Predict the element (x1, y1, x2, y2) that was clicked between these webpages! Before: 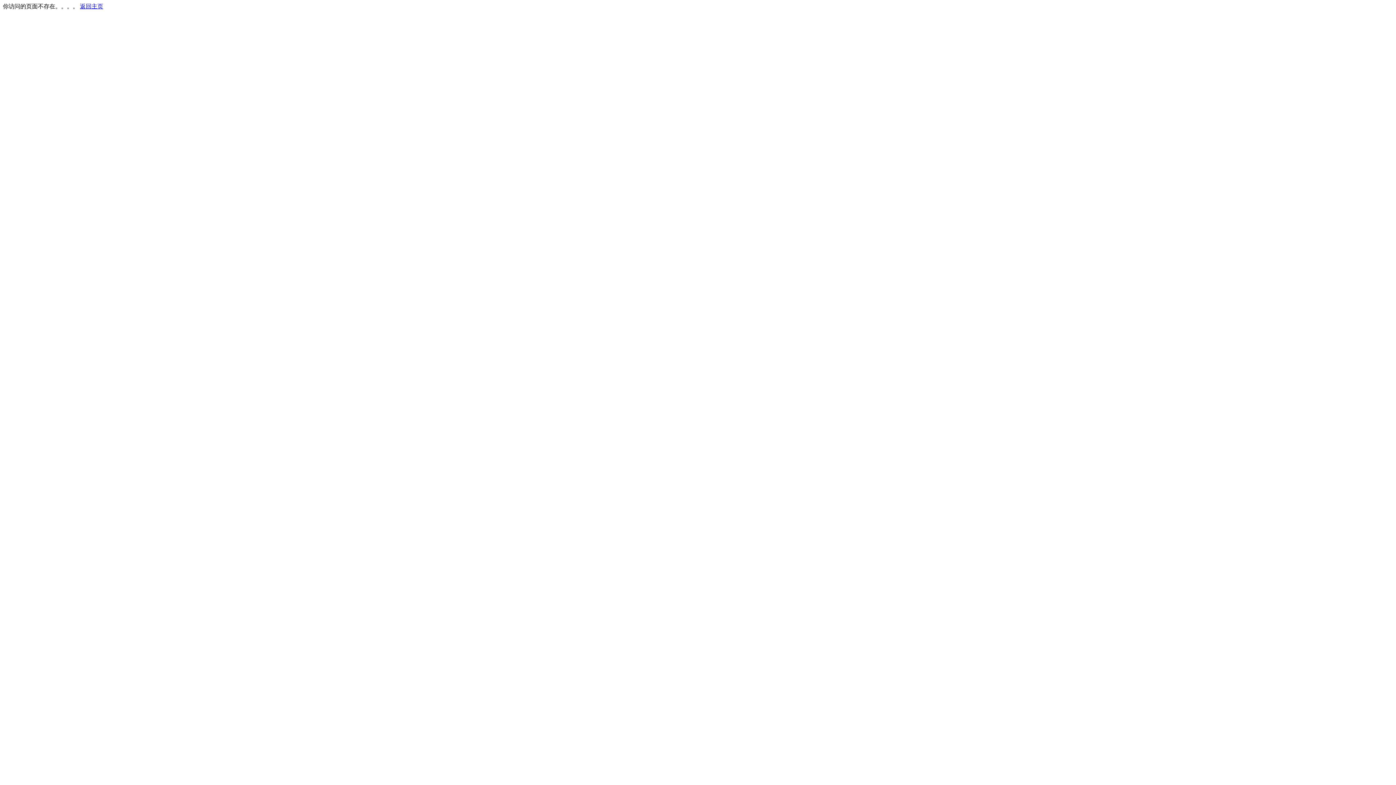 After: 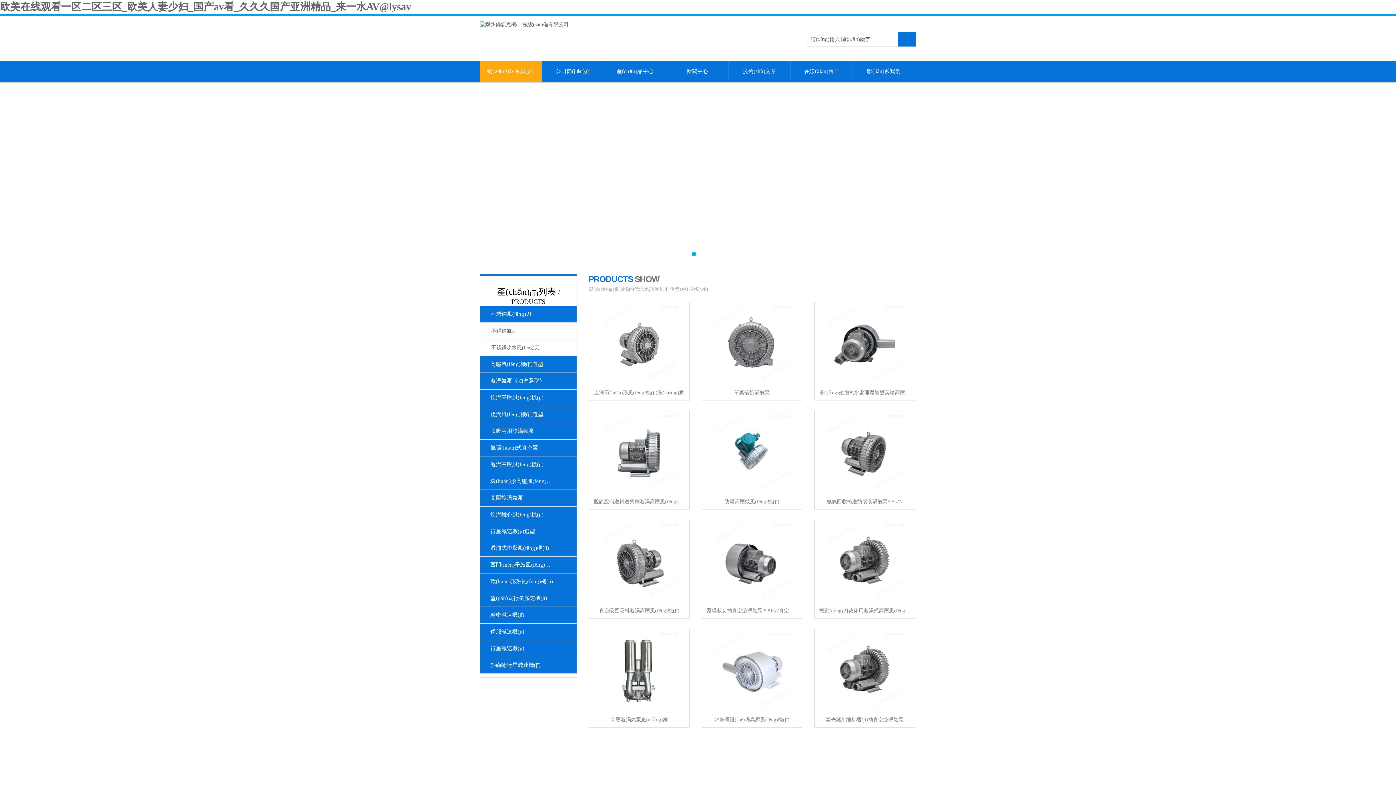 Action: bbox: (80, 3, 103, 9) label: 返回主页